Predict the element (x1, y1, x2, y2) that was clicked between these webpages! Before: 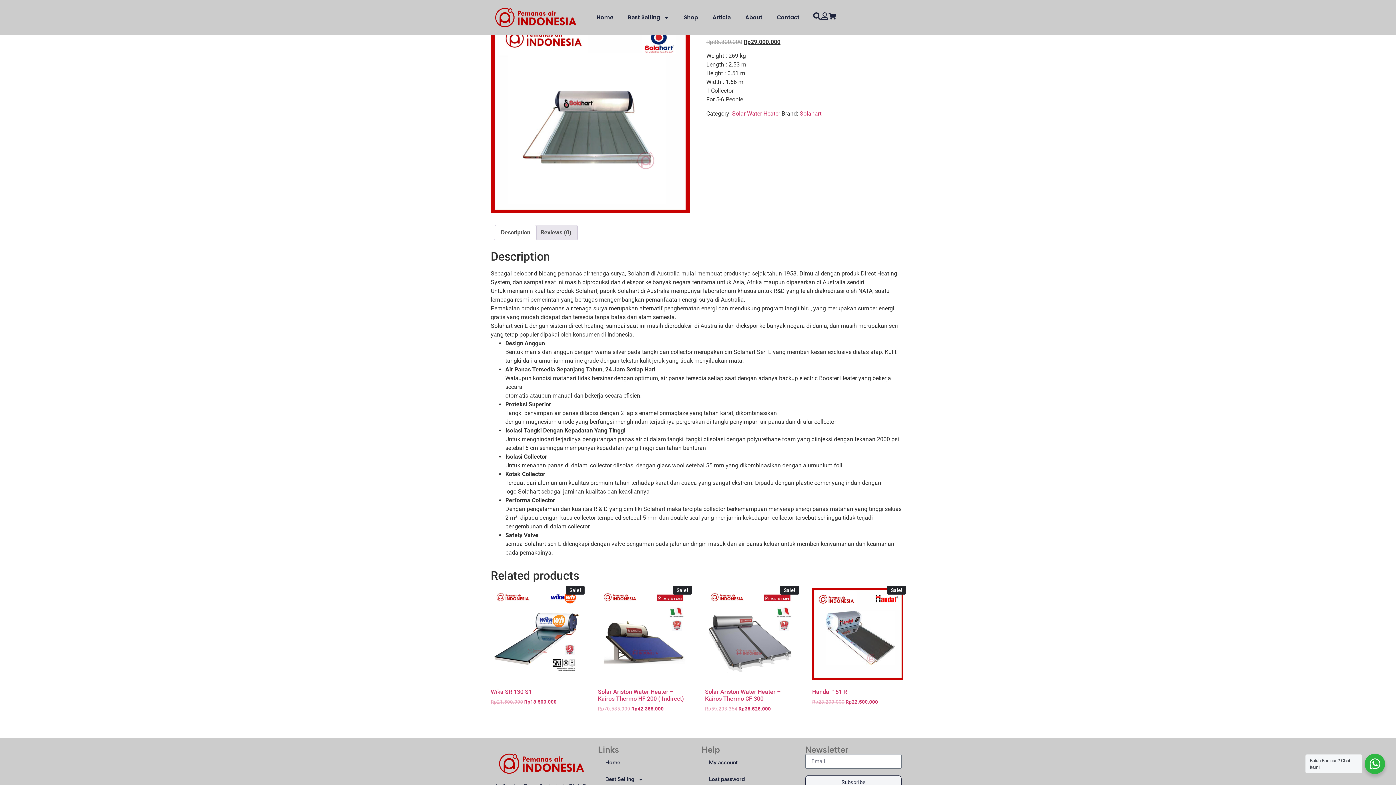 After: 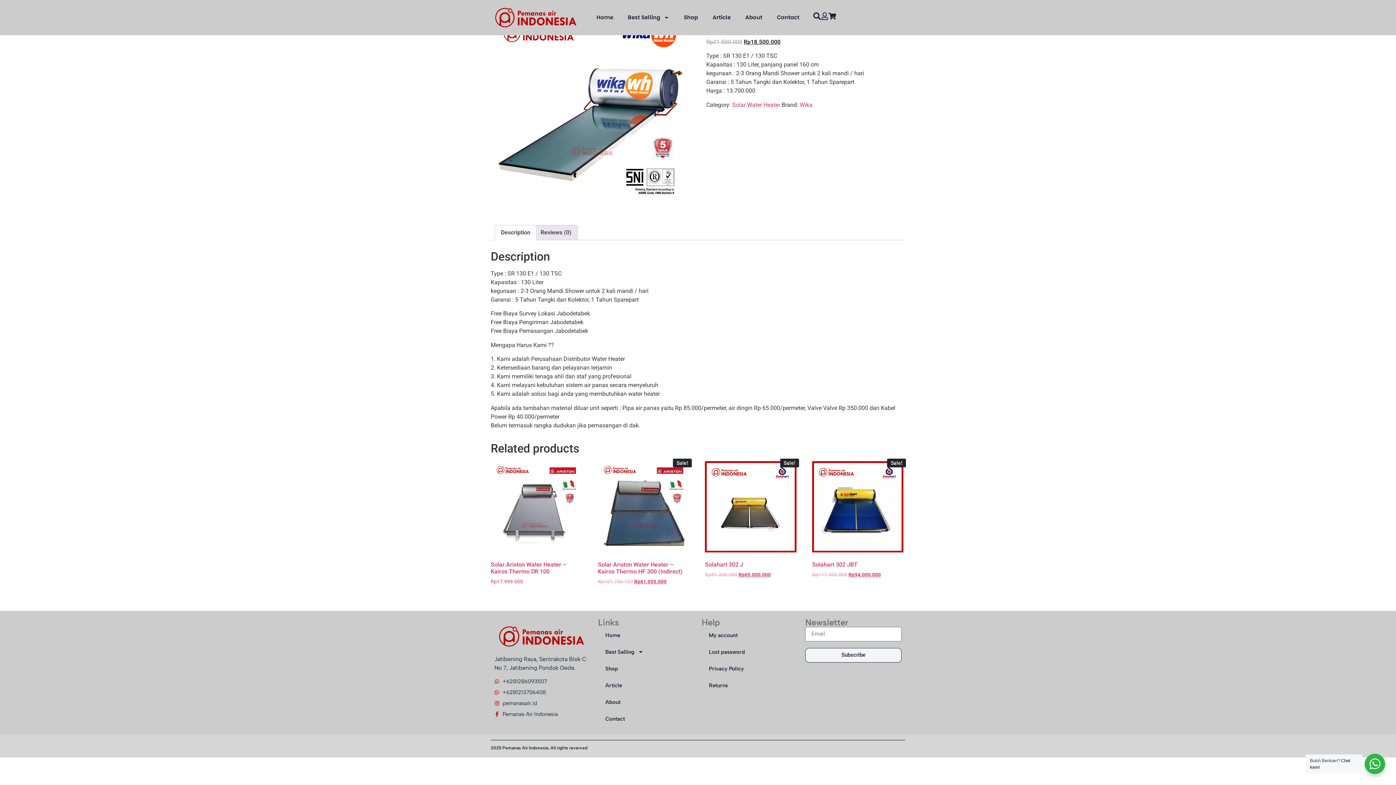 Action: label: Sale!
Wika SR 130 S1
Rp21.500.000 
Original price was: Rp21.500.000.
Rp18.500.000
Current price is: Rp18.500.000. bbox: (490, 588, 582, 705)